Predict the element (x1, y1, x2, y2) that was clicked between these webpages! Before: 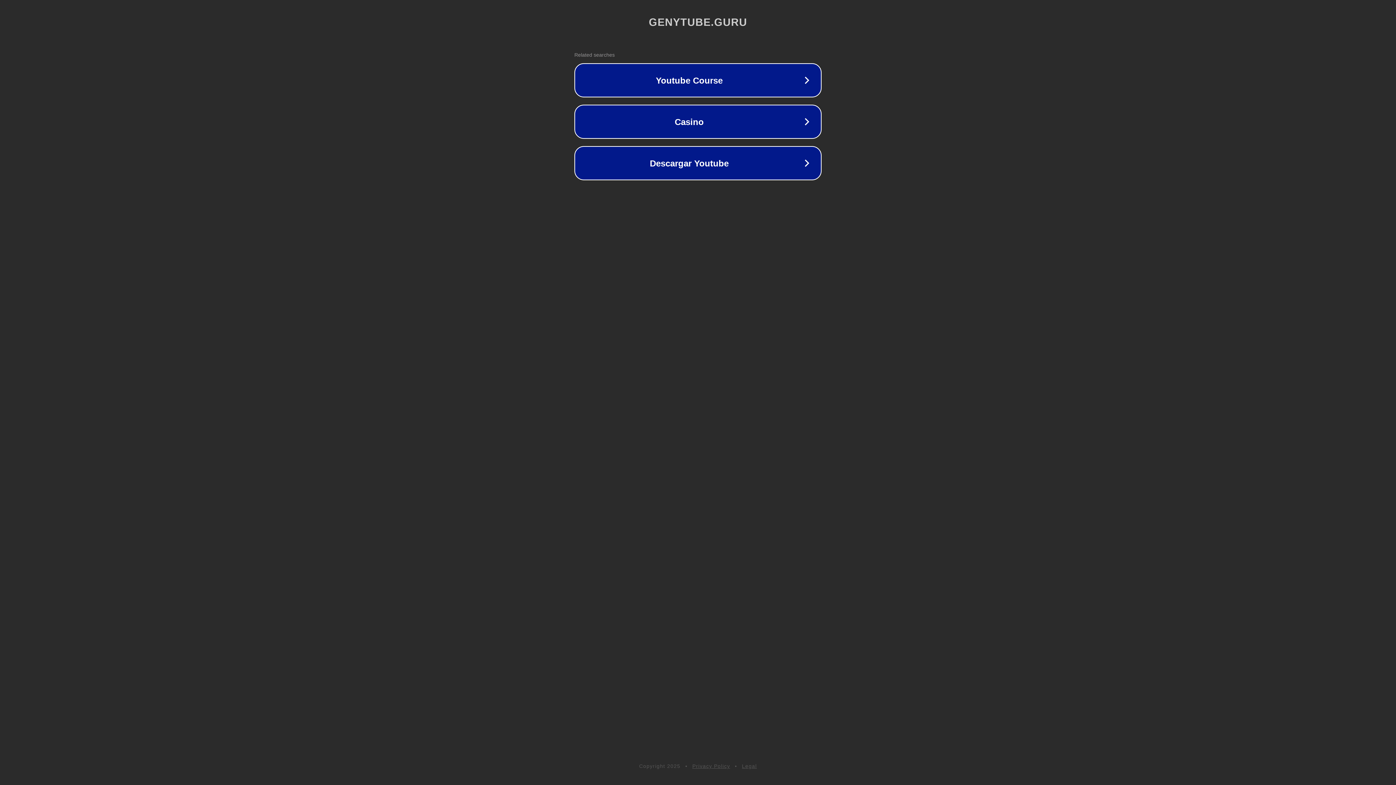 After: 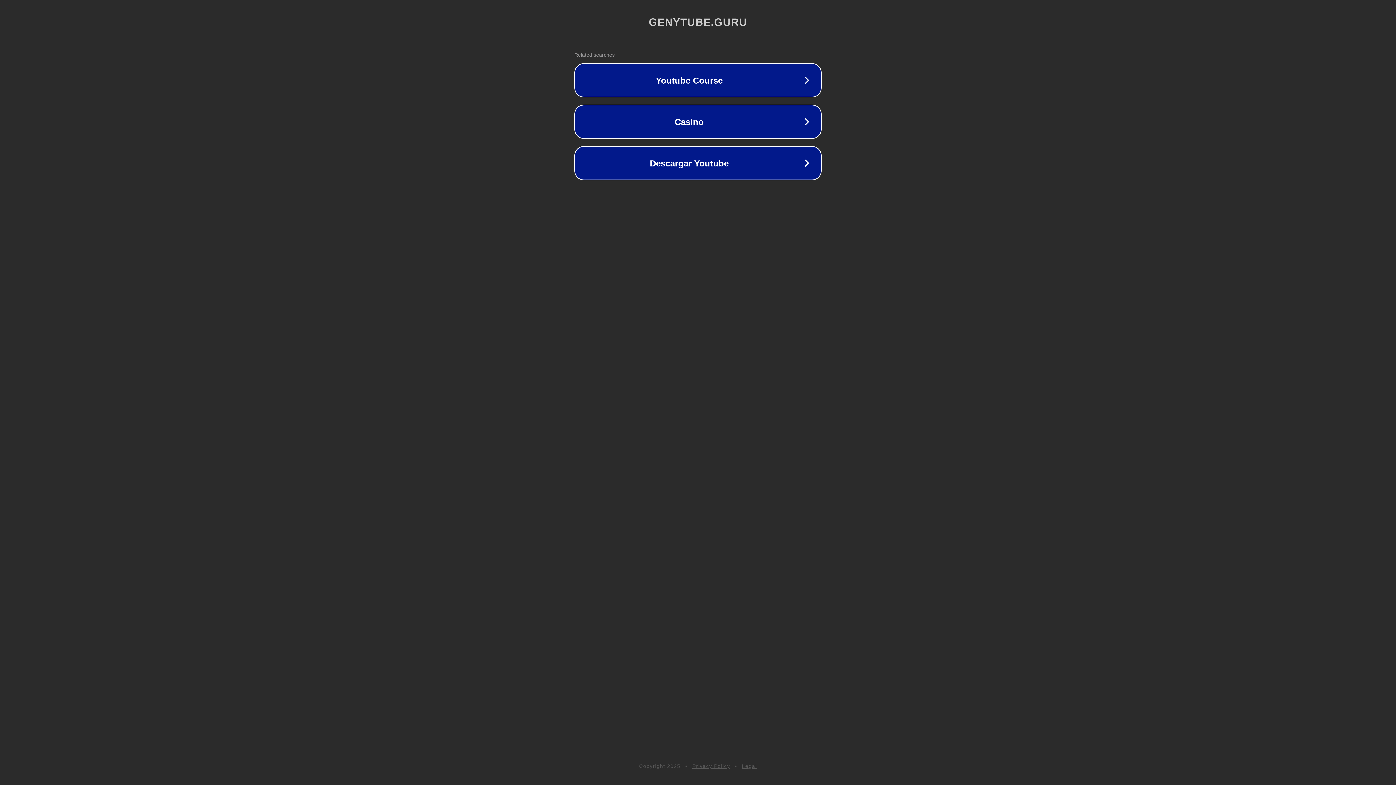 Action: bbox: (742, 763, 757, 769) label: Legal